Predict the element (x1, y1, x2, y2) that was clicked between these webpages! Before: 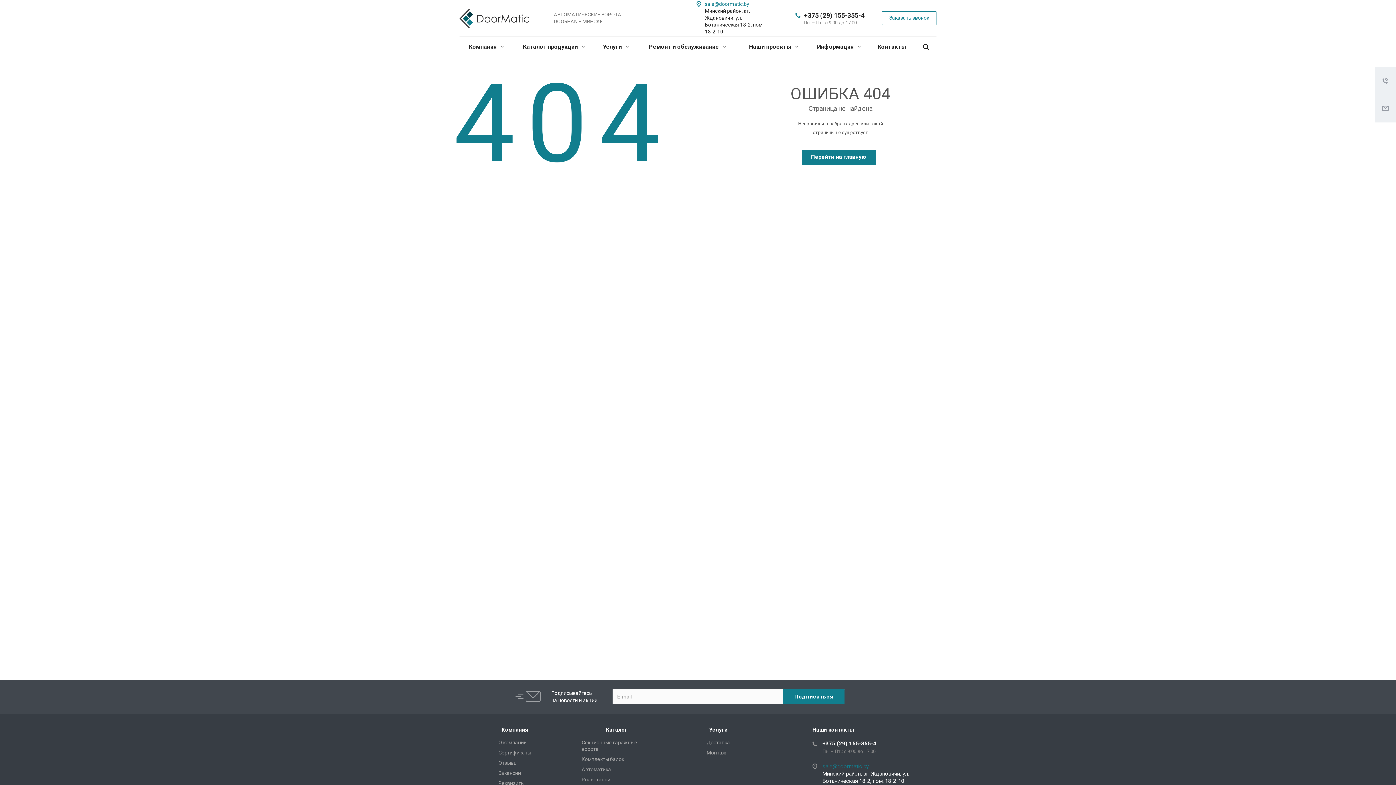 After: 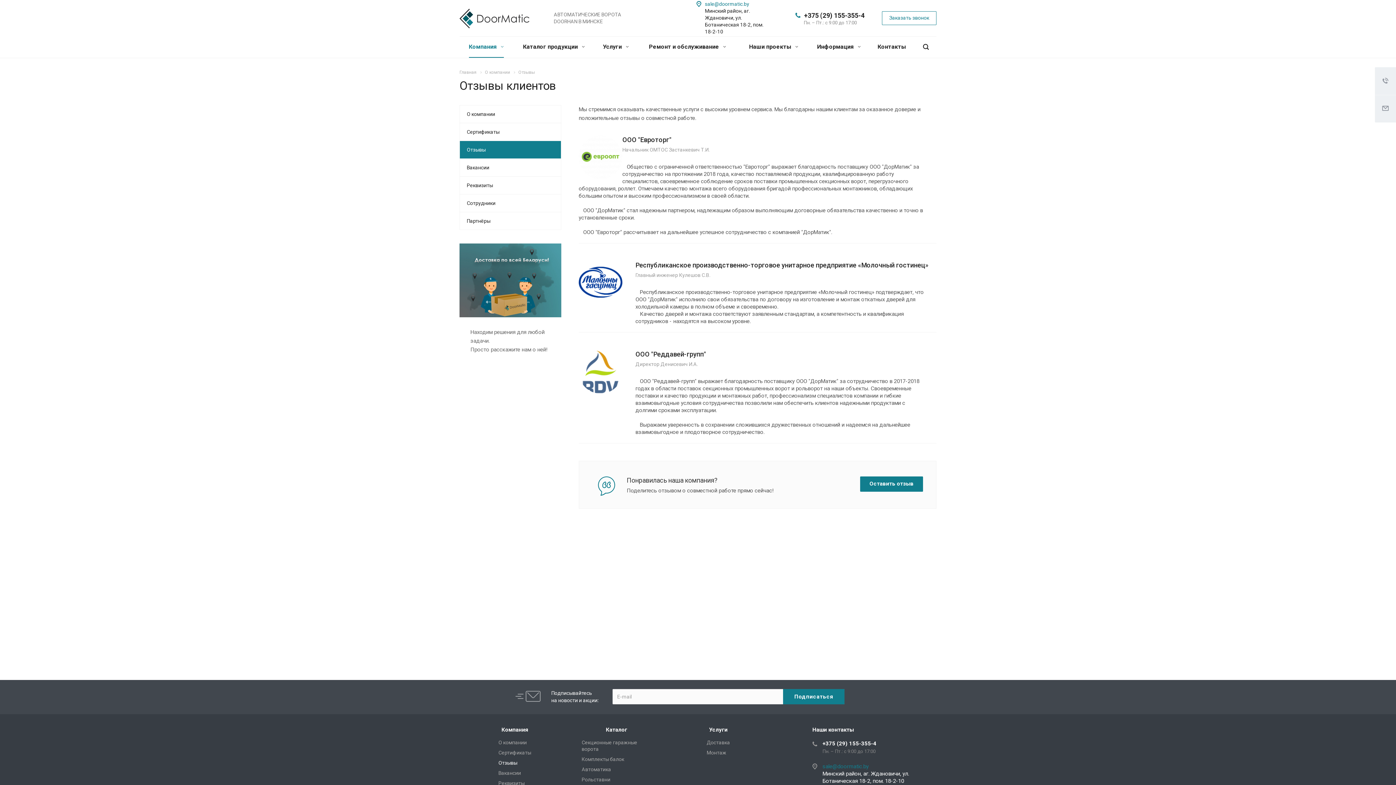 Action: bbox: (498, 760, 517, 766) label: Отзывы